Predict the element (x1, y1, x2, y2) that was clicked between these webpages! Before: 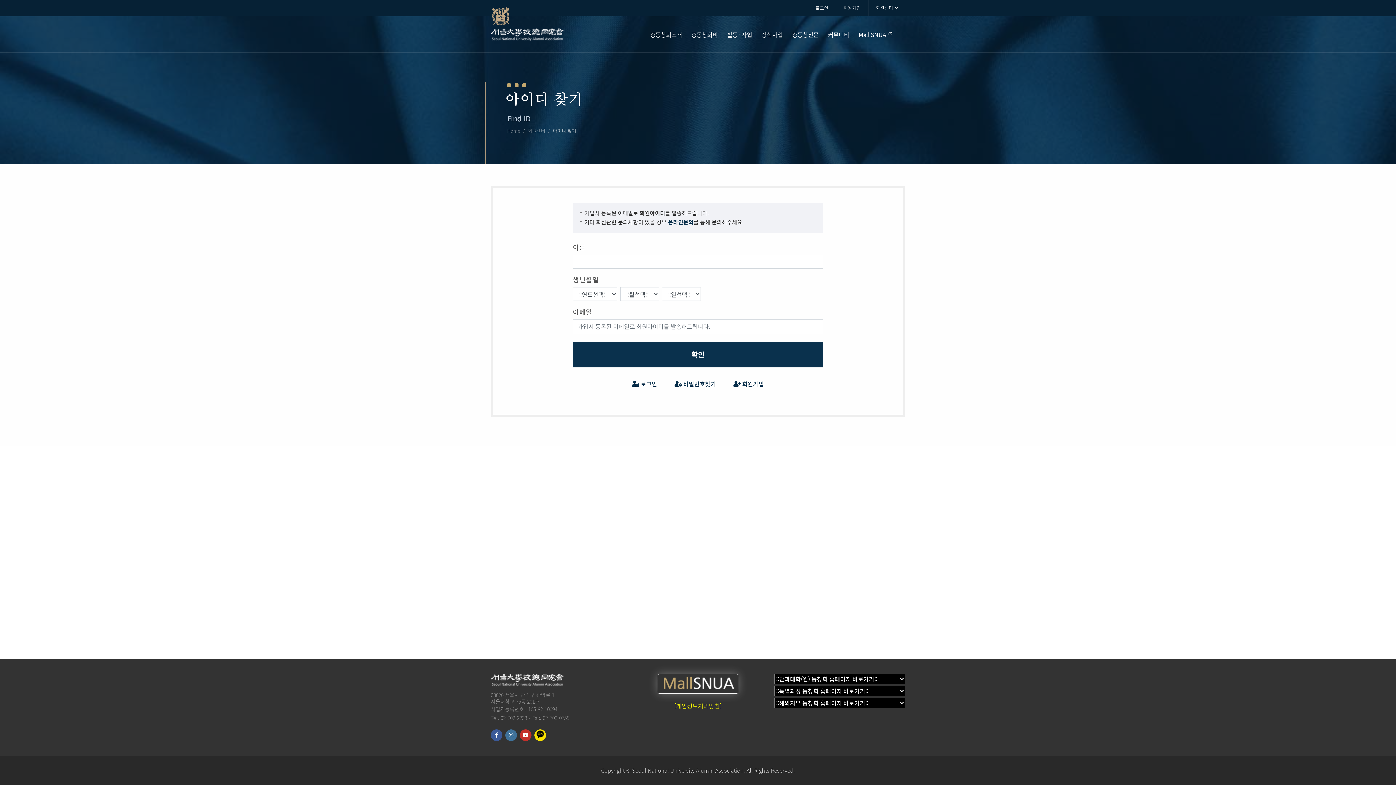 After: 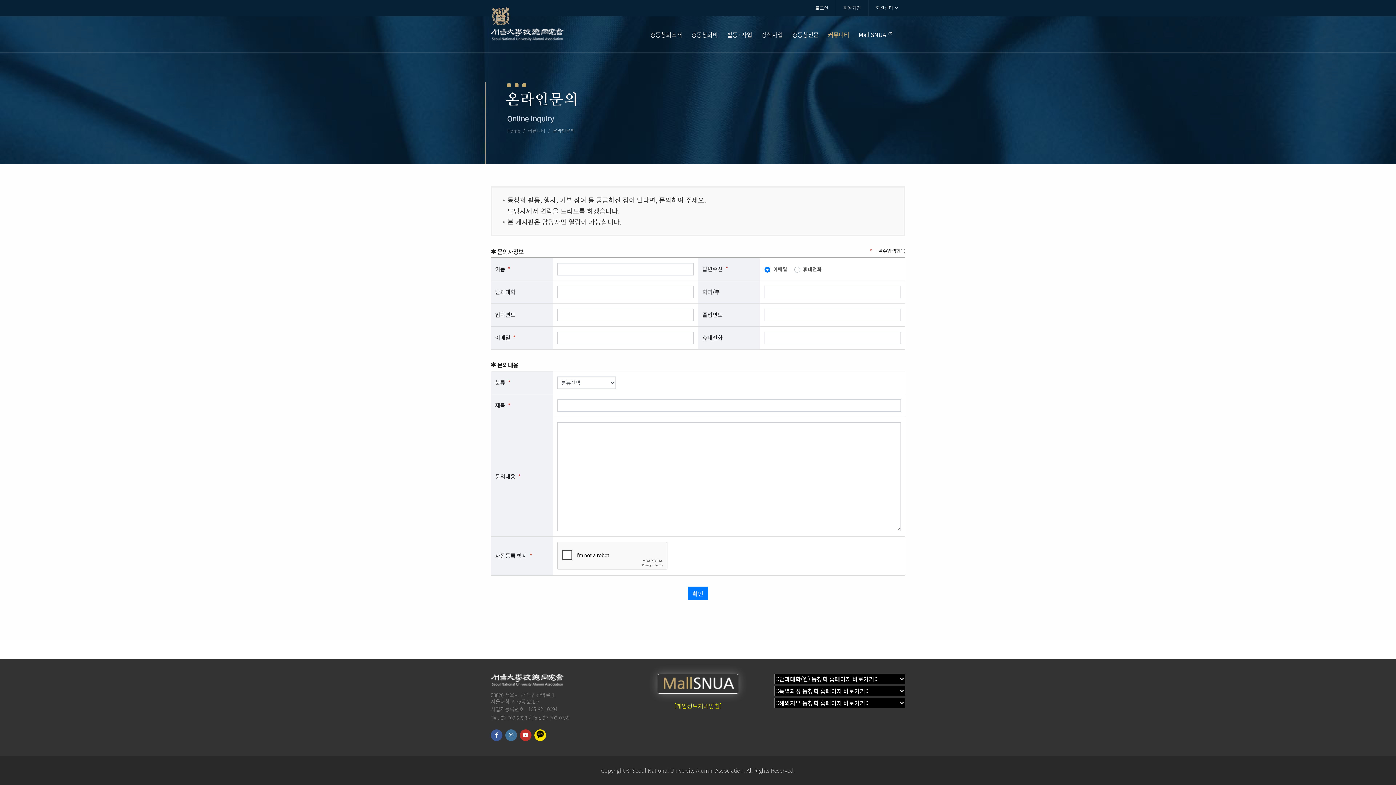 Action: label: 온라인문의 bbox: (668, 218, 693, 226)